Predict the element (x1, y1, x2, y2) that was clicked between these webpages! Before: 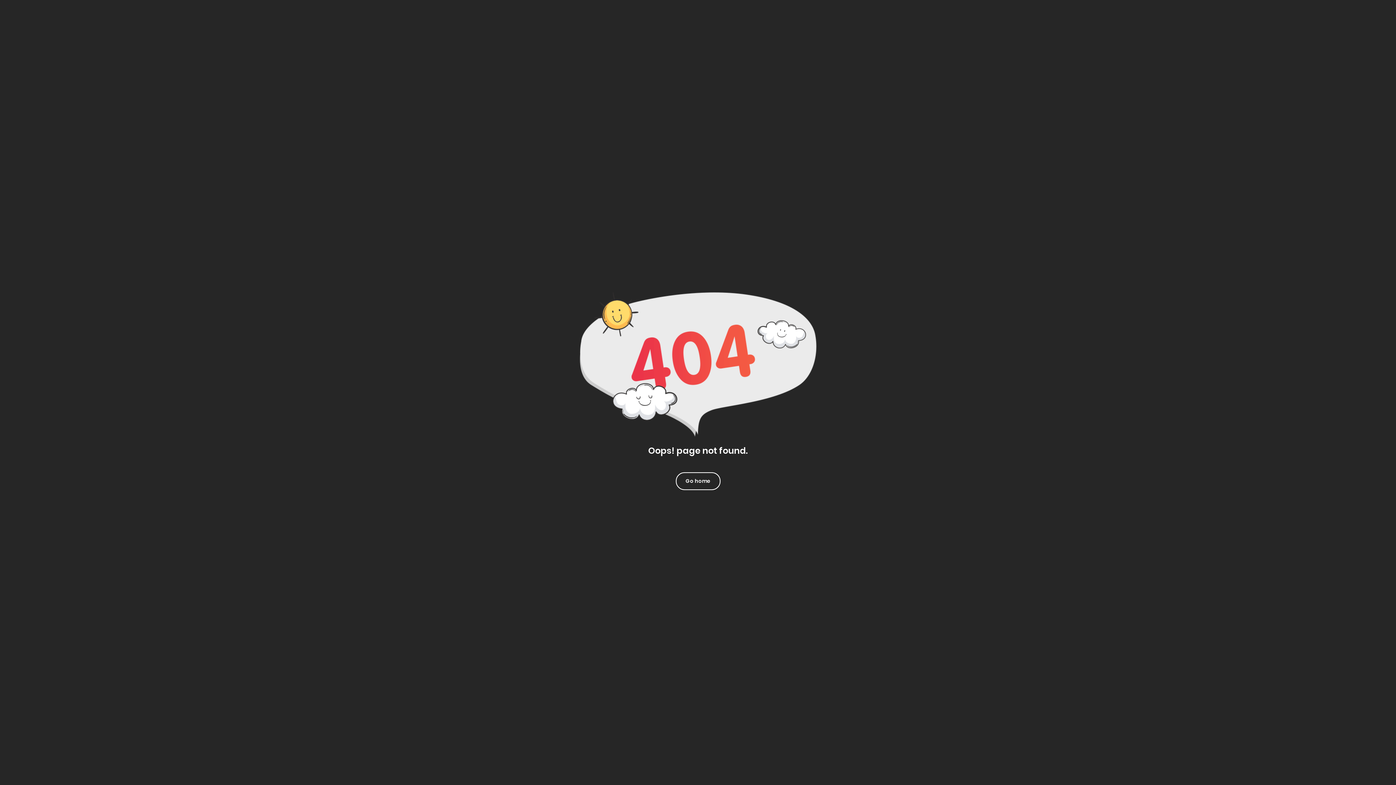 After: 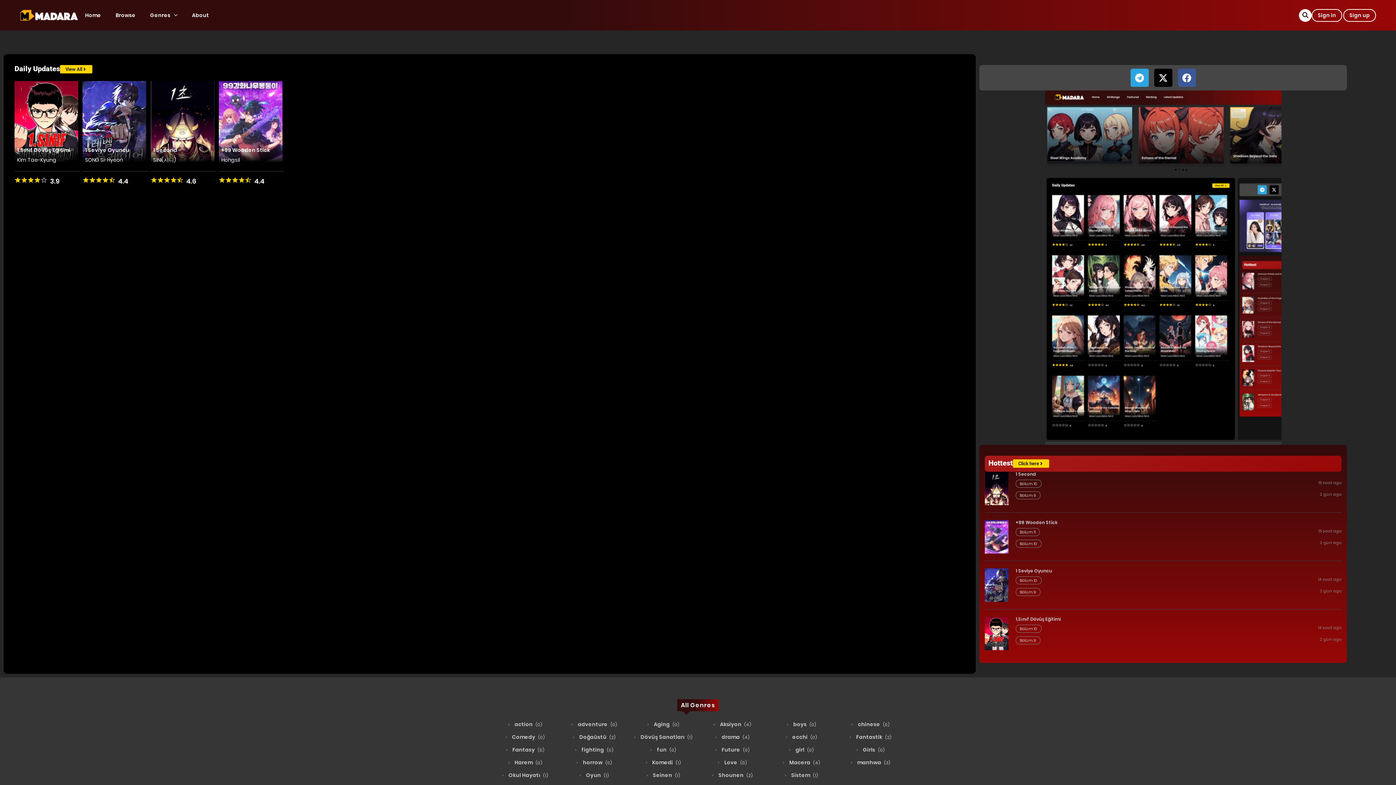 Action: label: Go home bbox: (676, 472, 720, 490)